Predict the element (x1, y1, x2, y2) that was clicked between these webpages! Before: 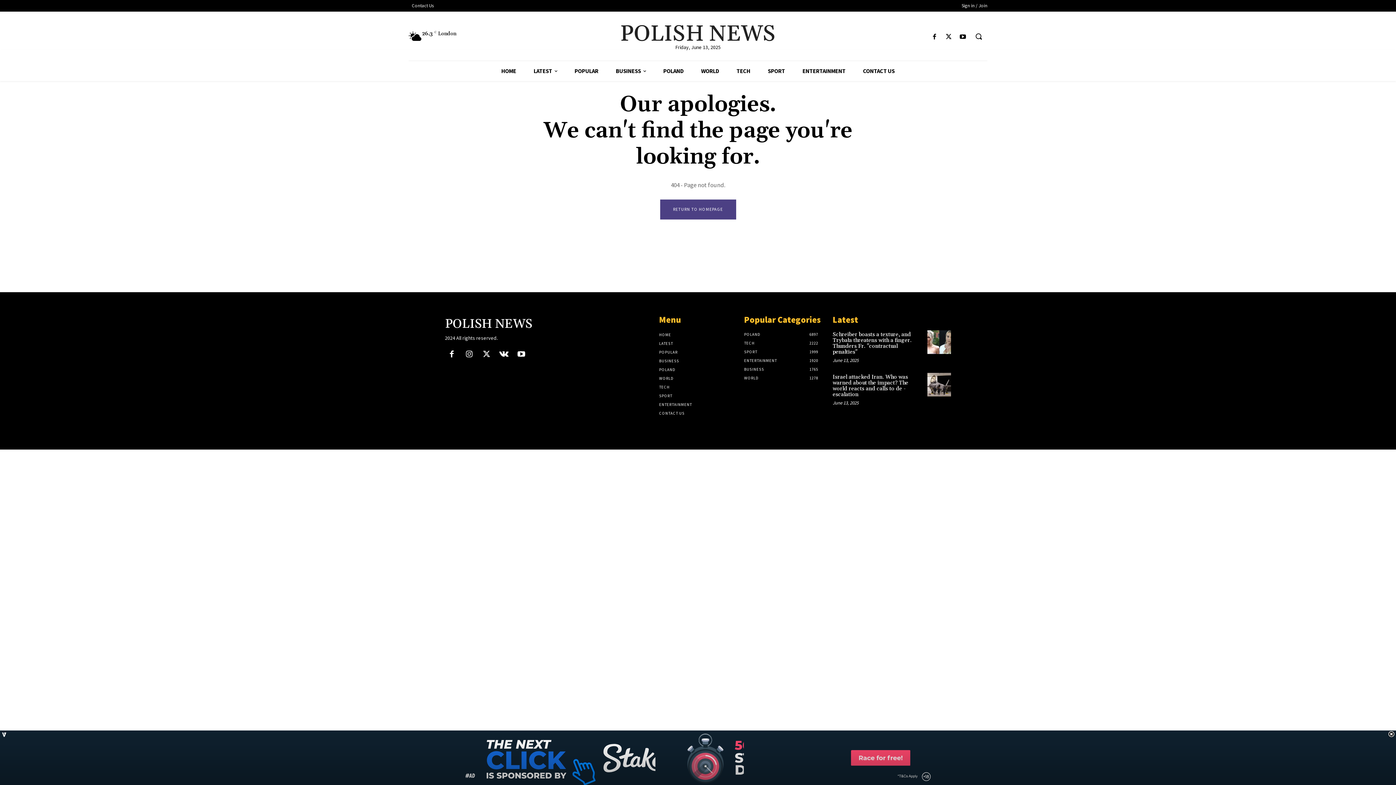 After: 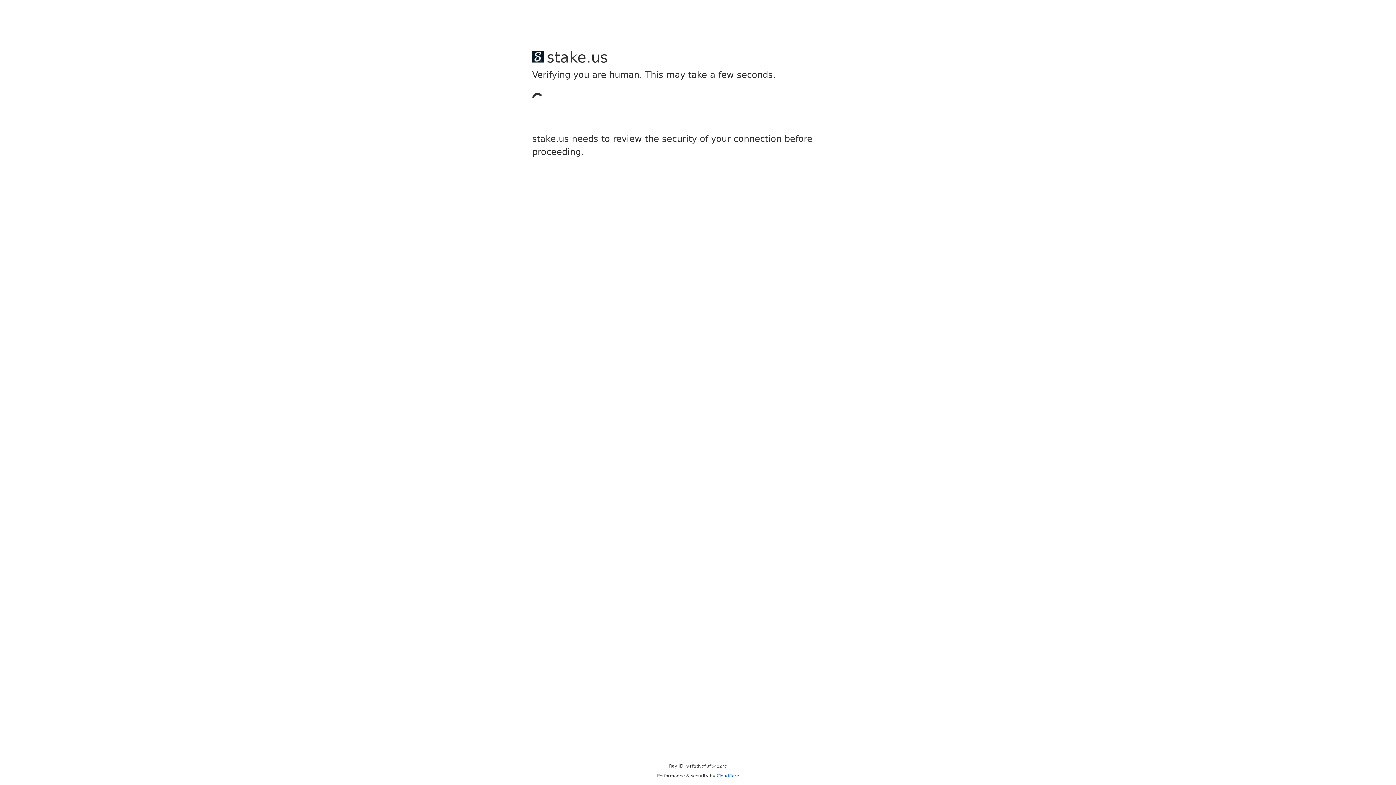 Action: bbox: (497, 348, 510, 361)